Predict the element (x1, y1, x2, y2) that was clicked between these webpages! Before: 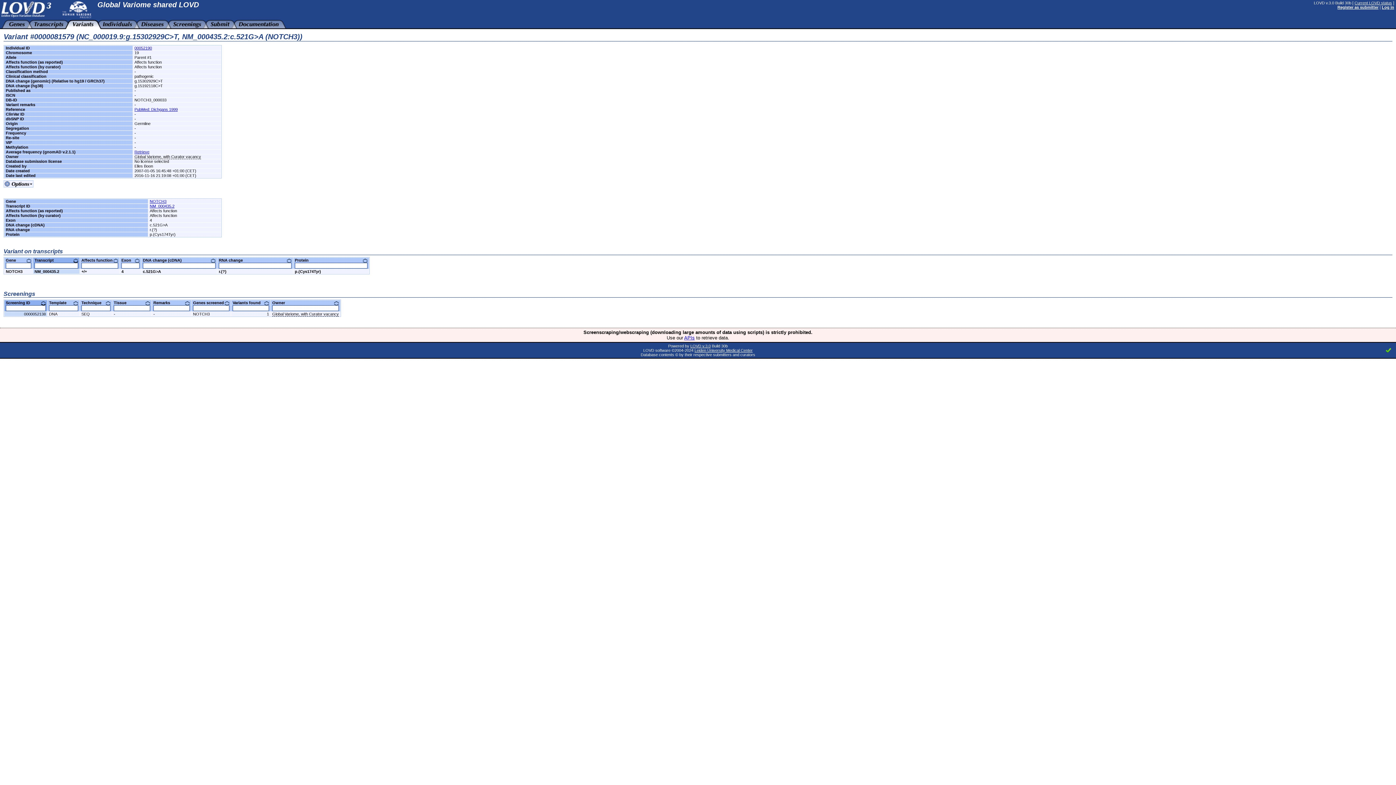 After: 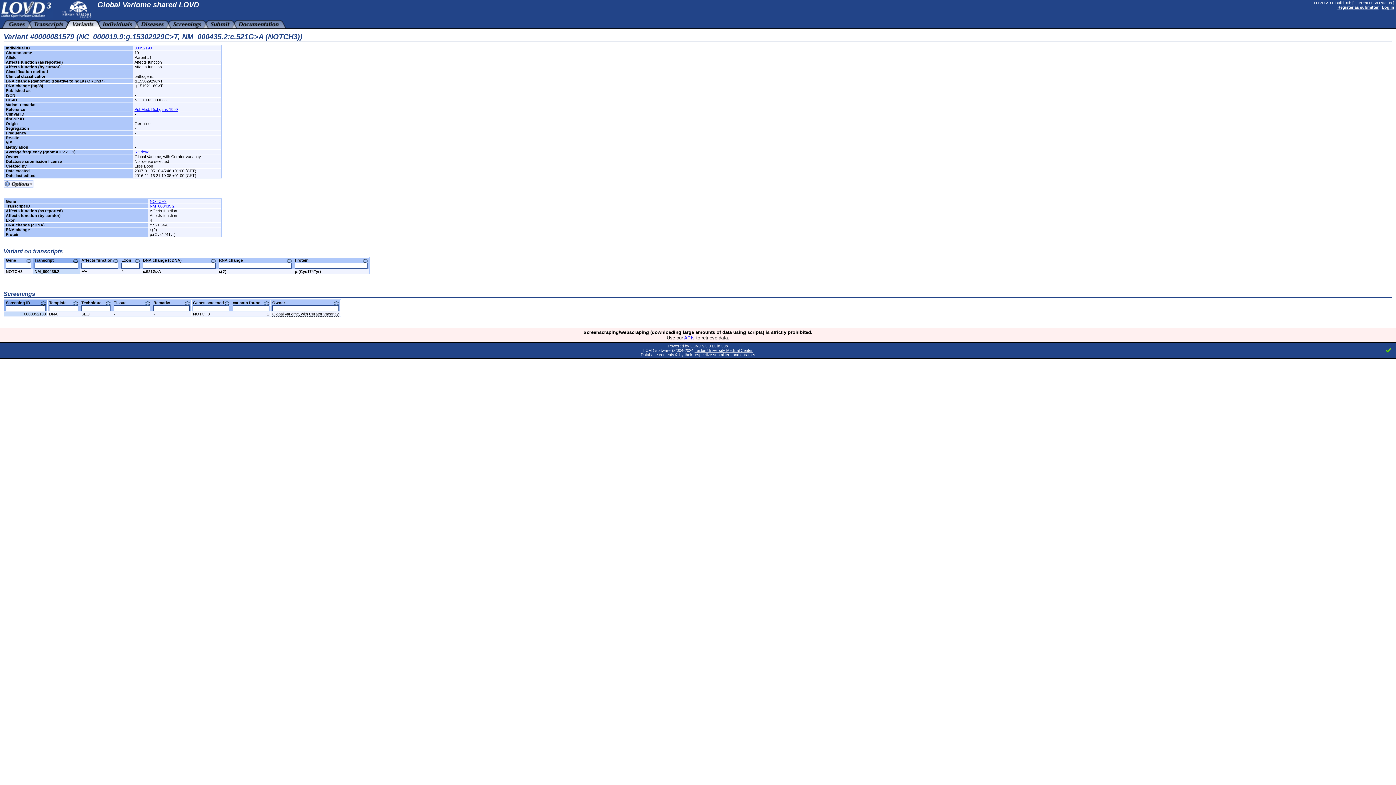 Action: label: Leiden University Medical Center bbox: (694, 348, 752, 352)